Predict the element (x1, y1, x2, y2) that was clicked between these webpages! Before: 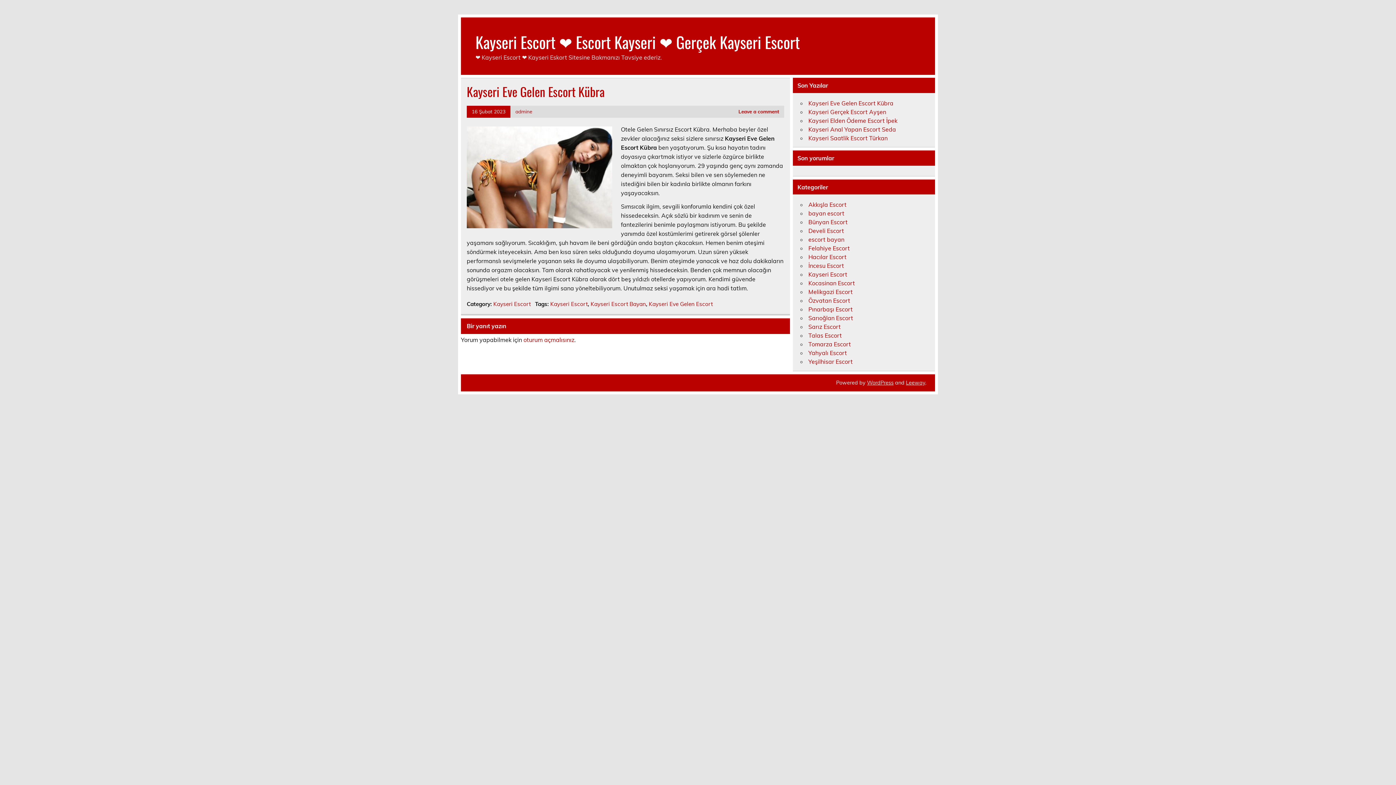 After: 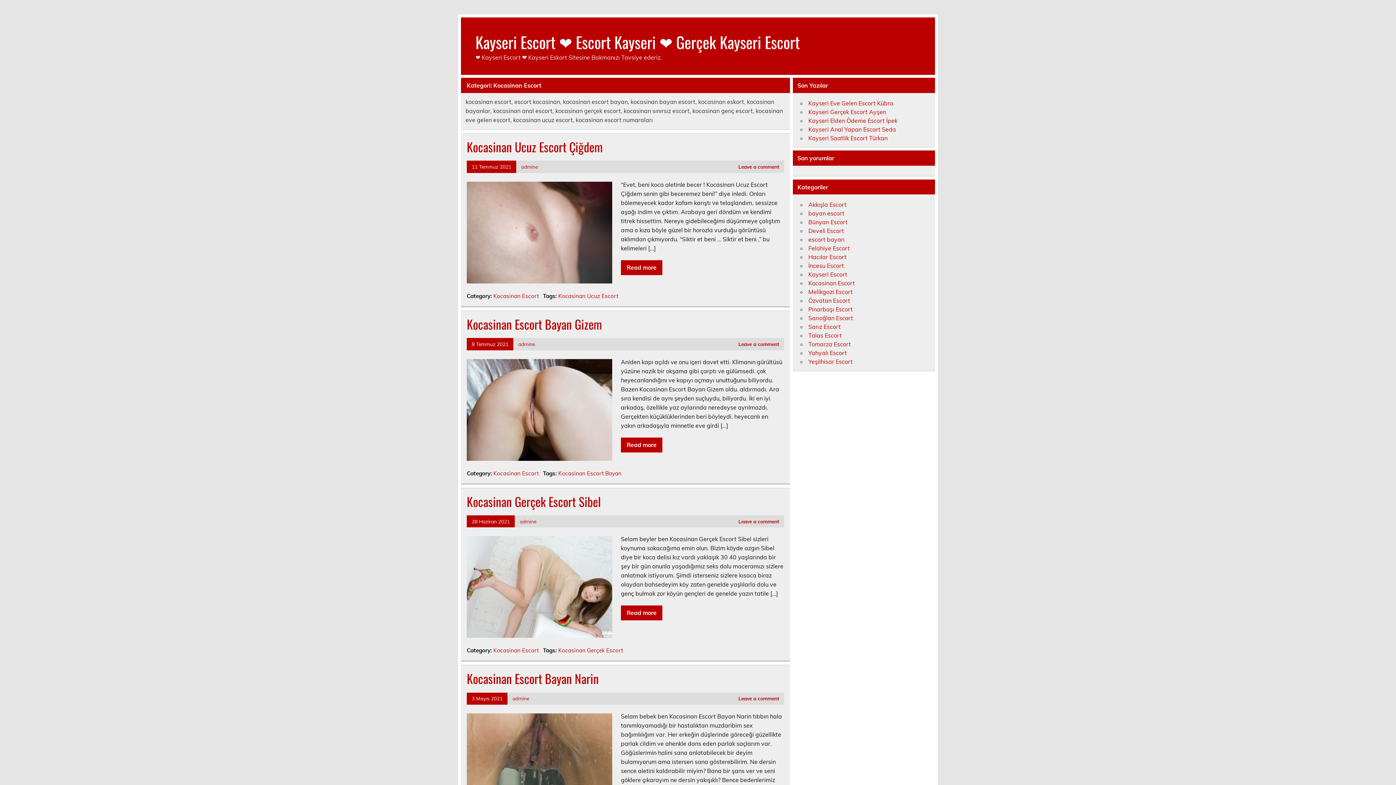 Action: label: Kocasinan Escort bbox: (808, 279, 855, 287)